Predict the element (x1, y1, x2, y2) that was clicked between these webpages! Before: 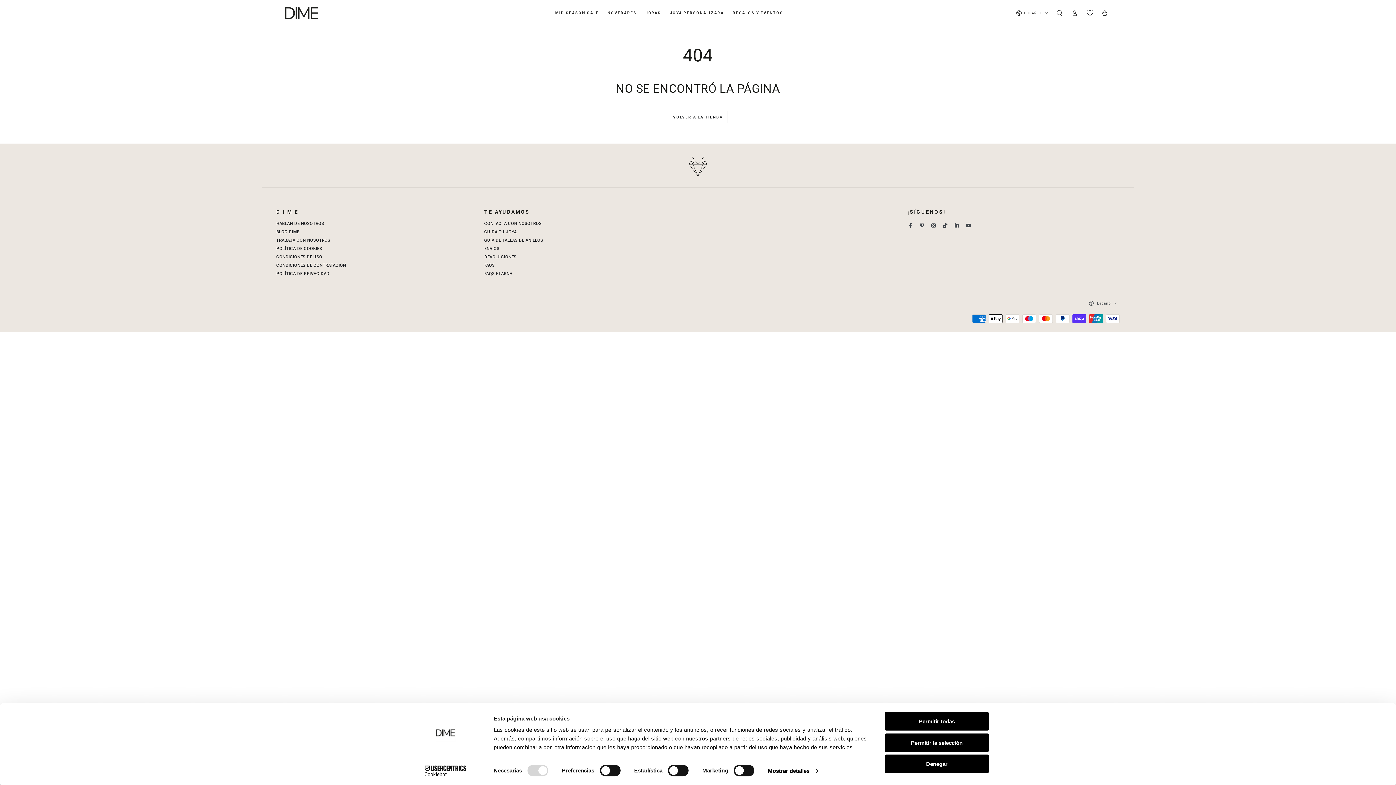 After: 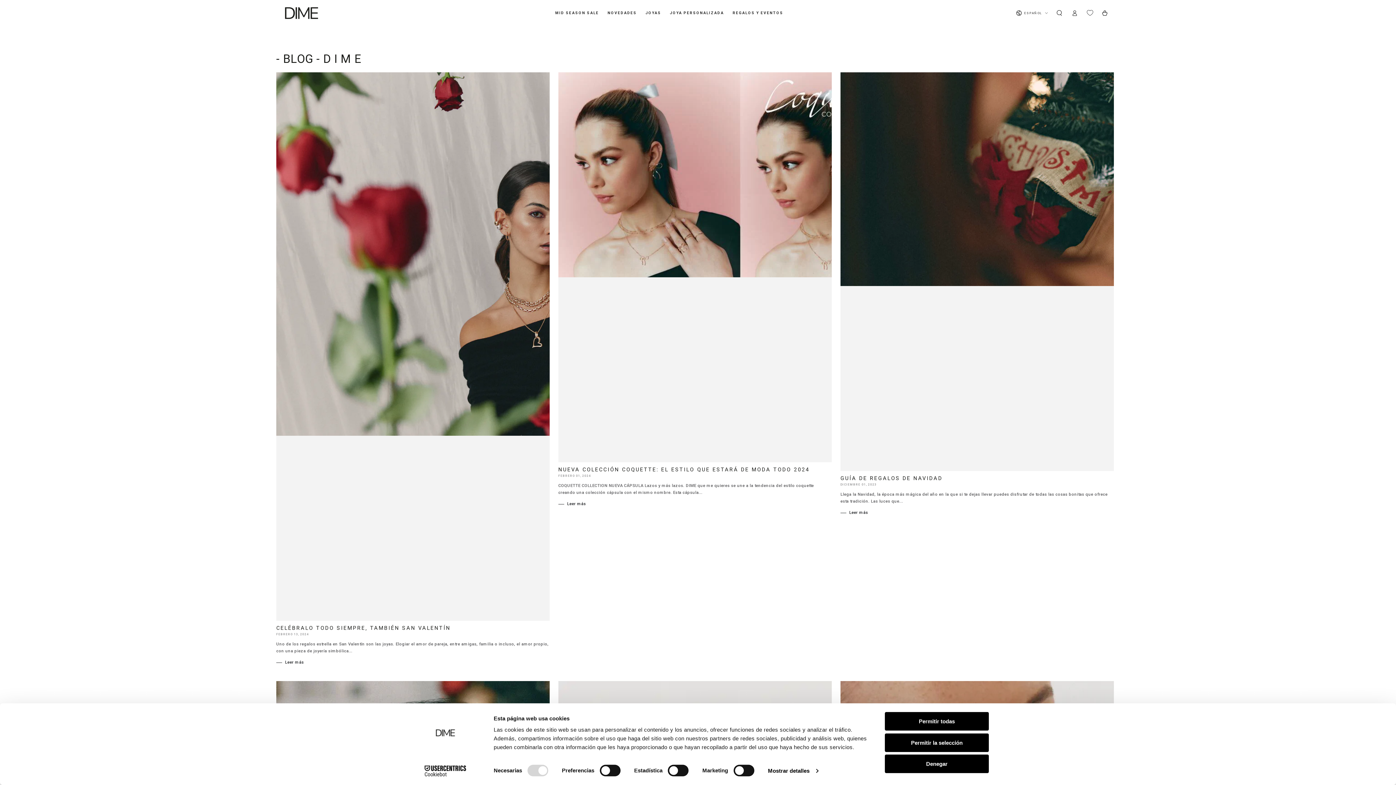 Action: bbox: (276, 229, 301, 234) label: BLOG DIME